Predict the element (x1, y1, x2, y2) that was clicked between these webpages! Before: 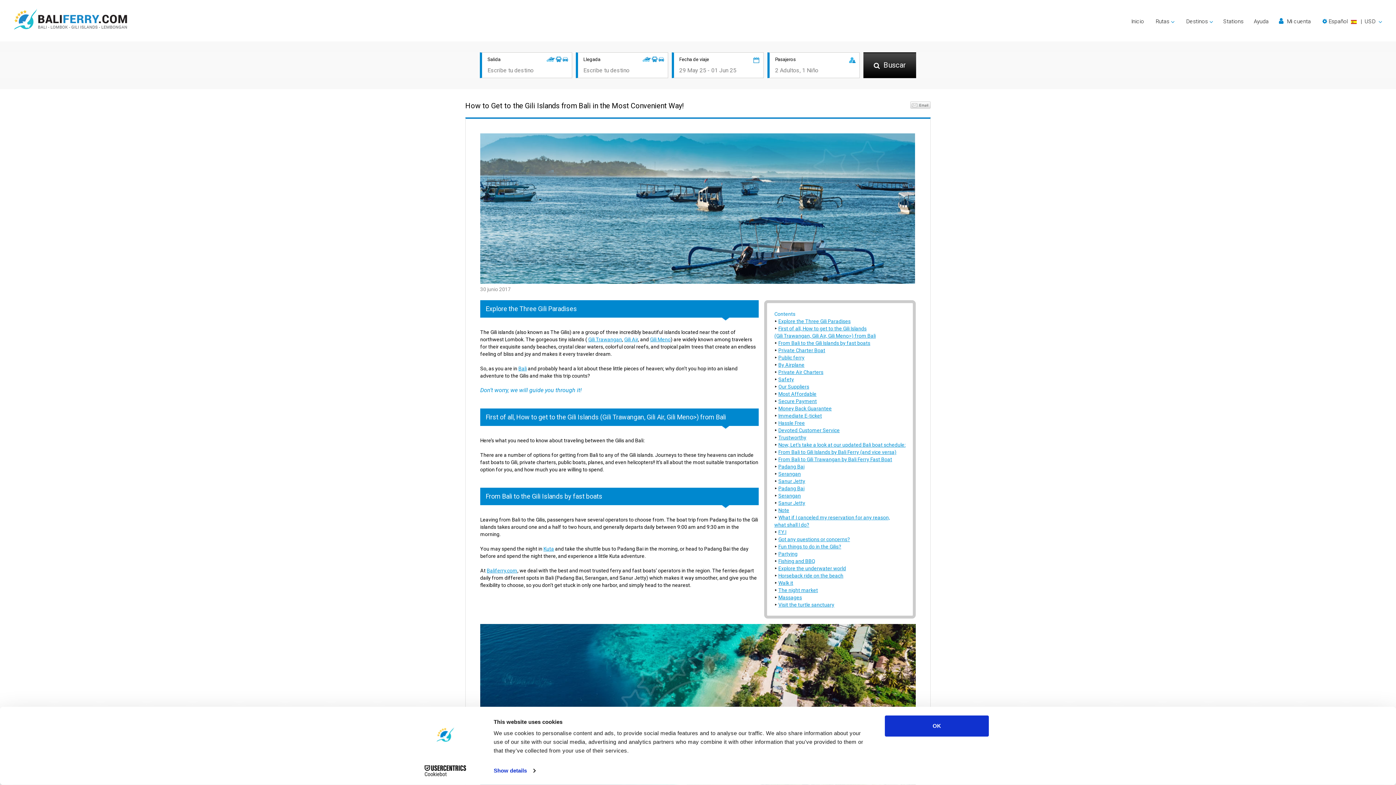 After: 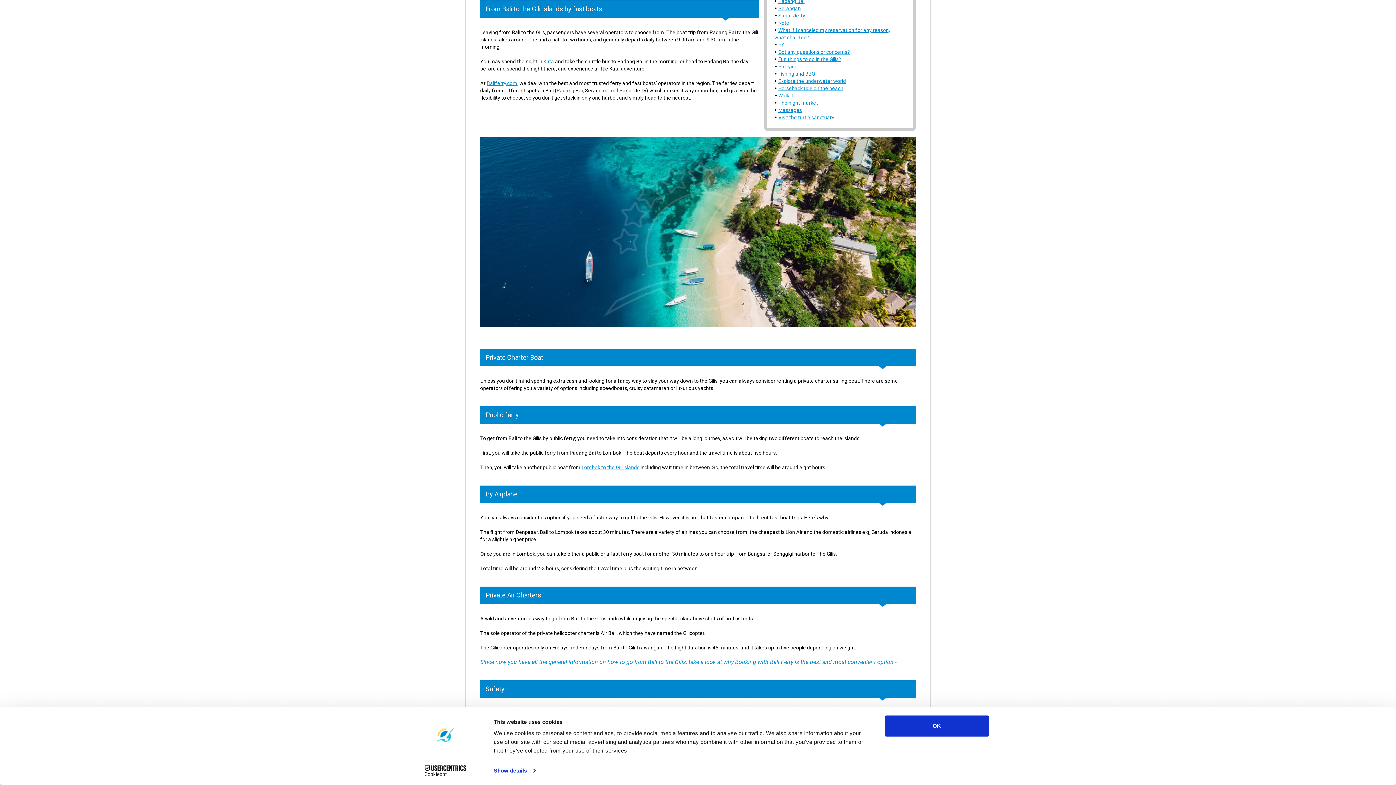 Action: bbox: (778, 340, 870, 346) label: From Bali to the Gili Islands by fast boats